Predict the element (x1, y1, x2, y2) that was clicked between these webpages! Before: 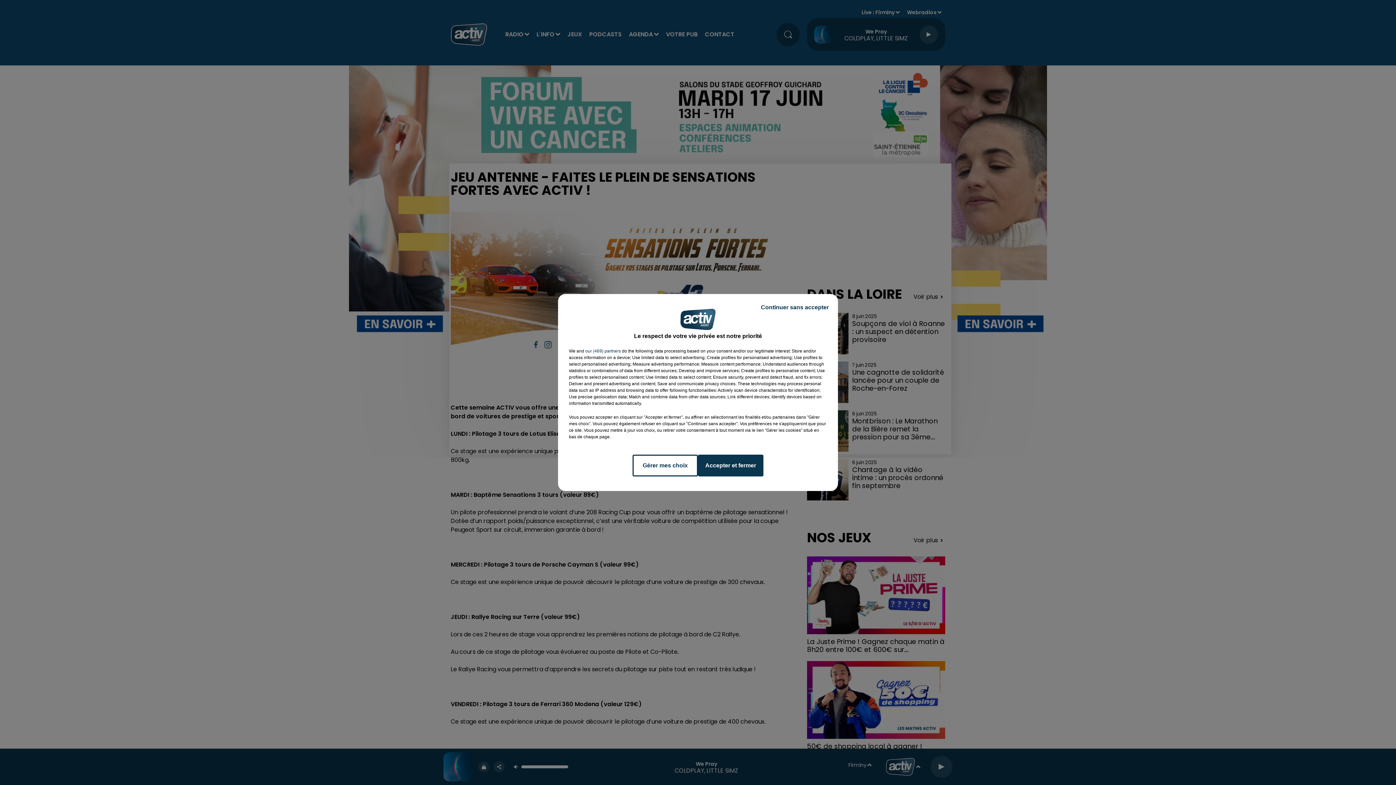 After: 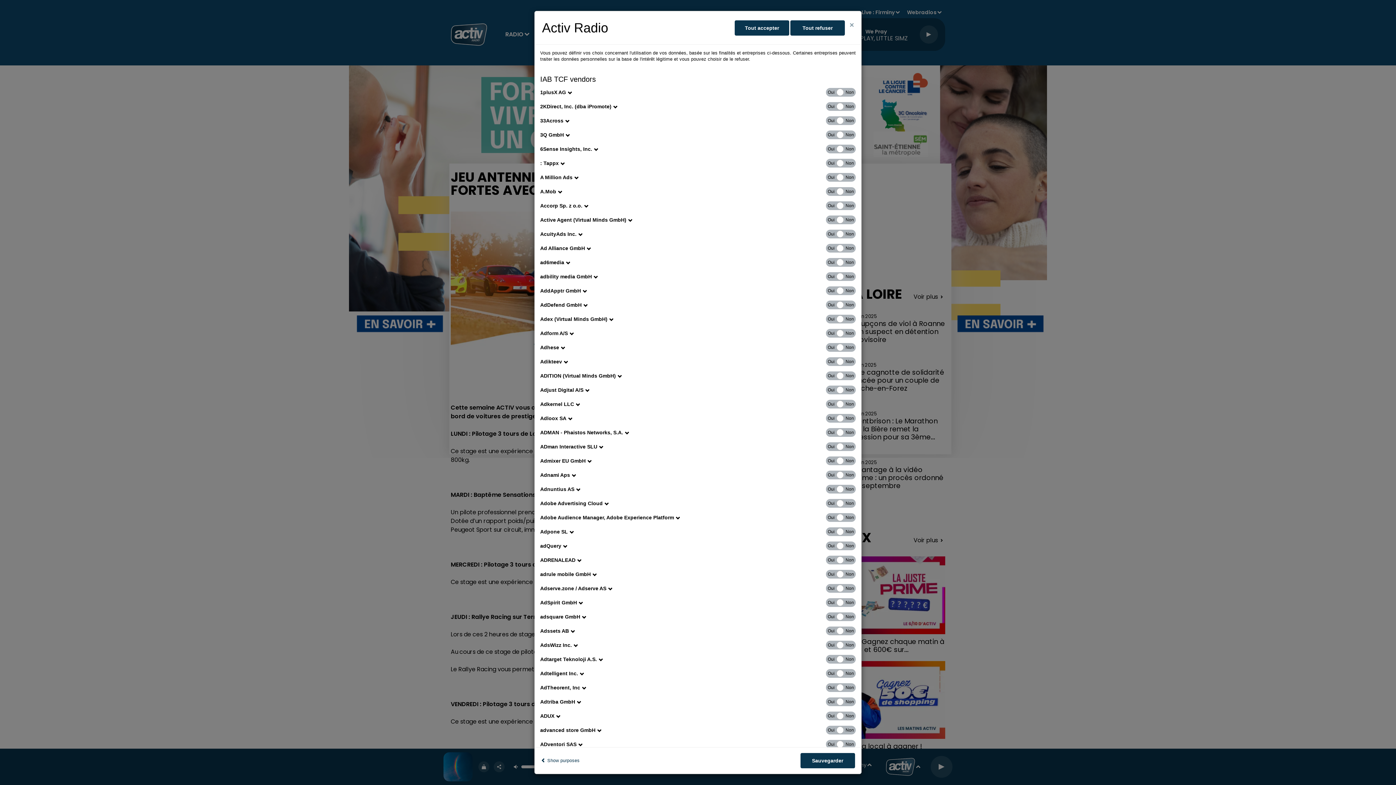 Action: label: show vendors bbox: (585, 348, 621, 354)